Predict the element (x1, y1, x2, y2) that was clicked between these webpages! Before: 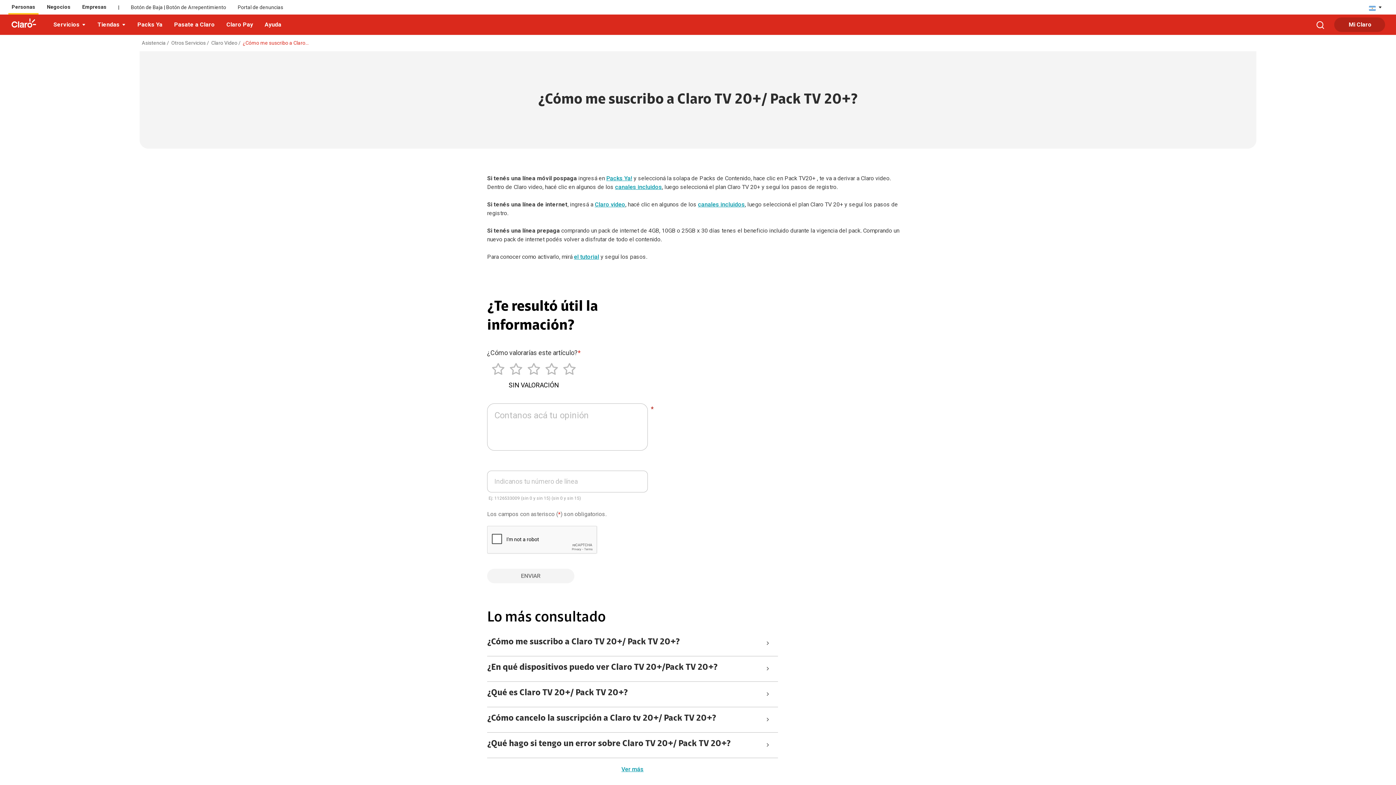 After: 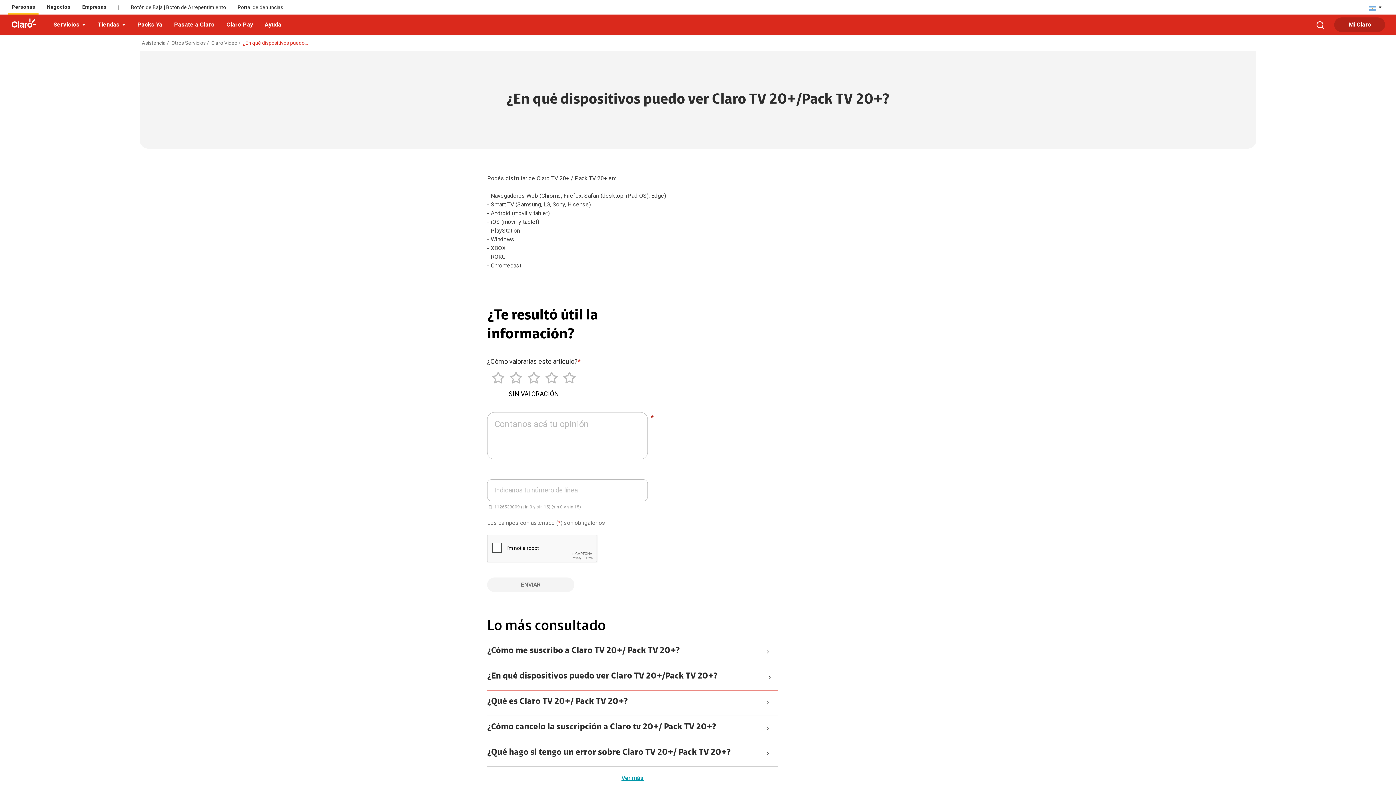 Action: bbox: (487, 656, 778, 681) label: ¿En qué dispositivos puedo ver Claro TV 20+/Pack TV 20+?